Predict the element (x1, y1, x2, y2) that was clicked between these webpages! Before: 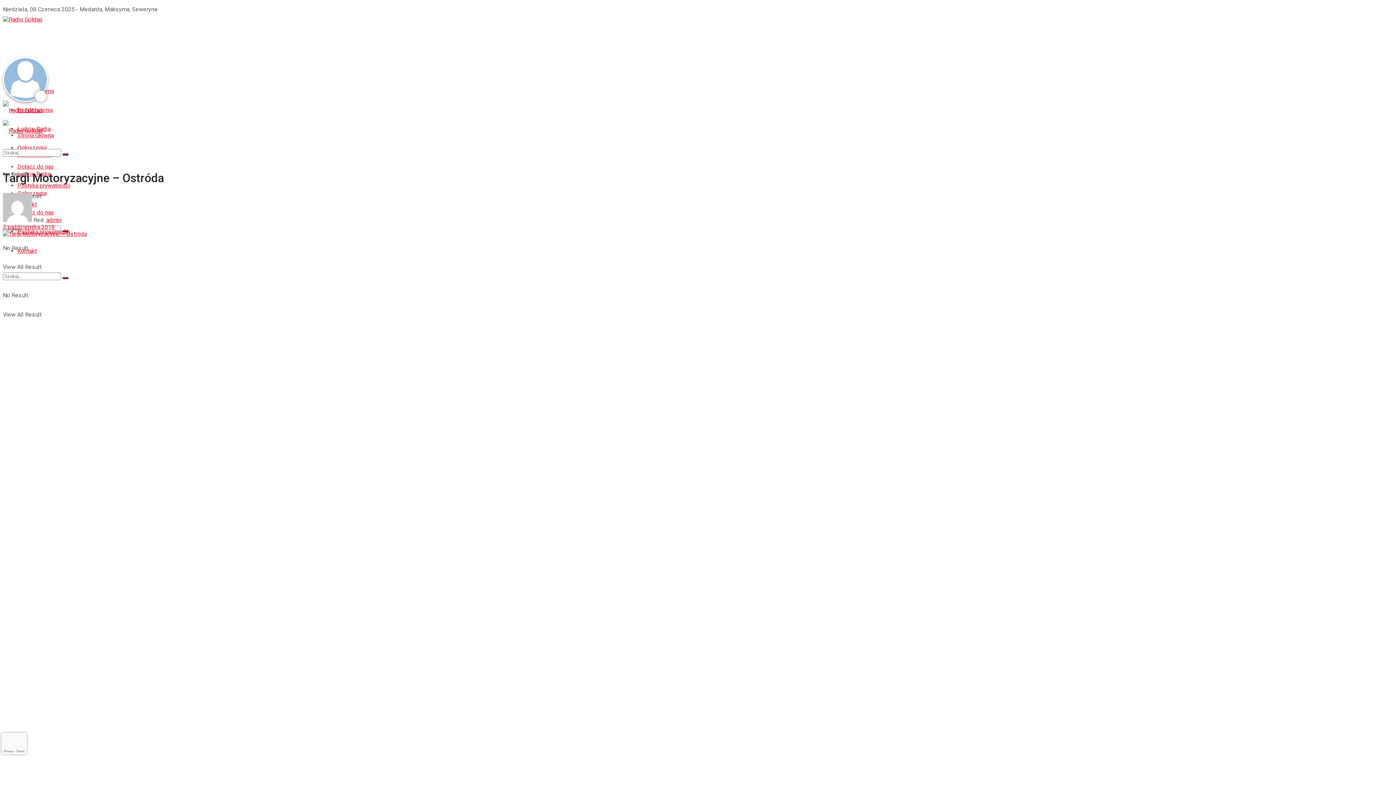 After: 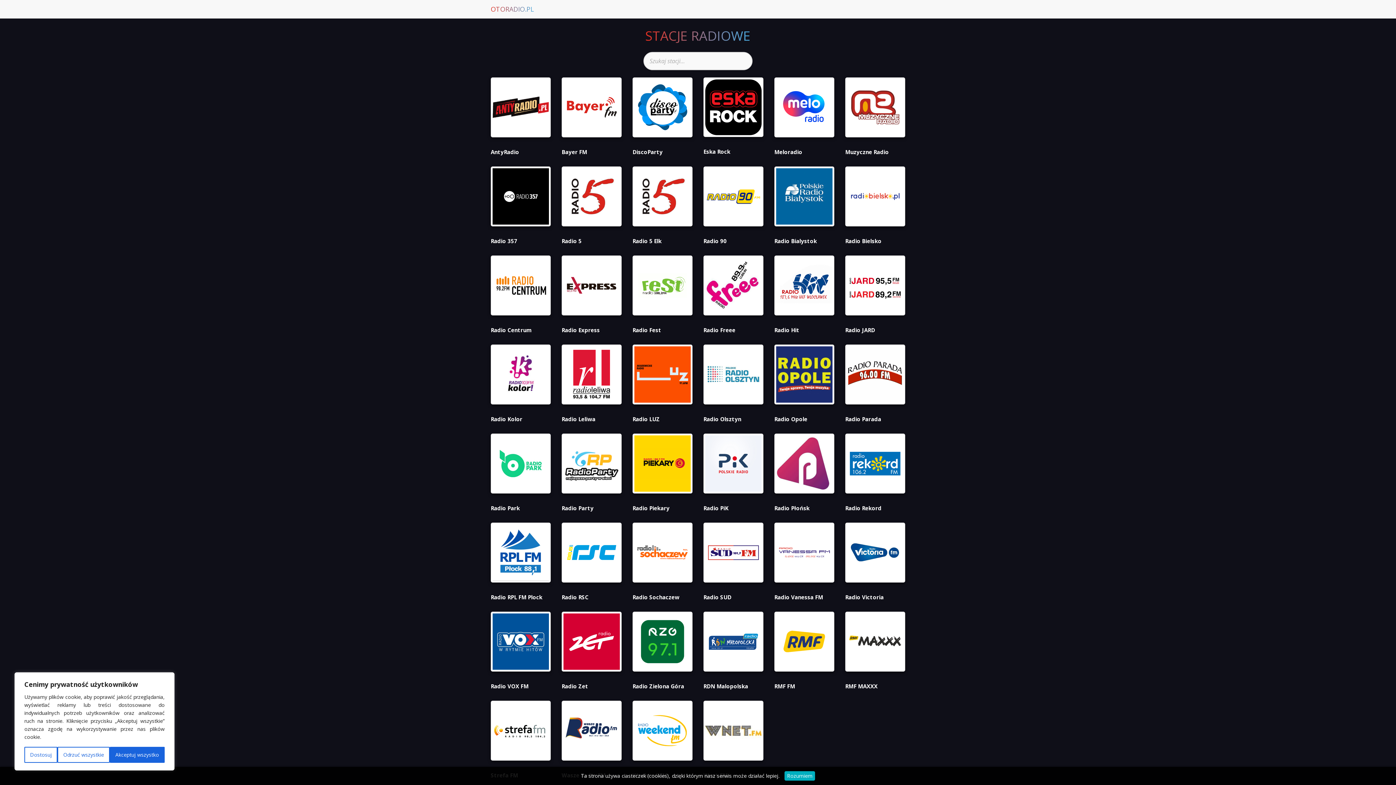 Action: bbox: (2, 106, 42, 113) label: Visit Homepage